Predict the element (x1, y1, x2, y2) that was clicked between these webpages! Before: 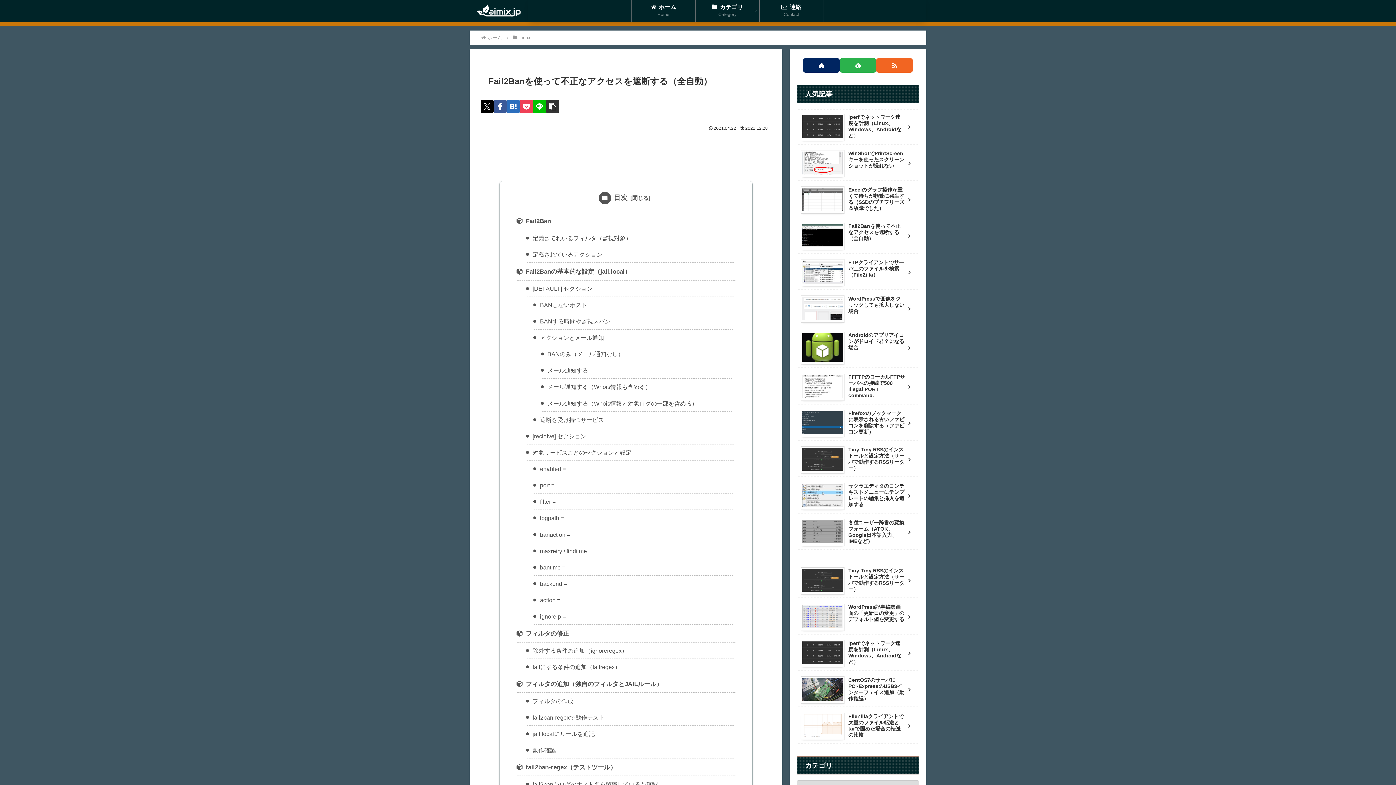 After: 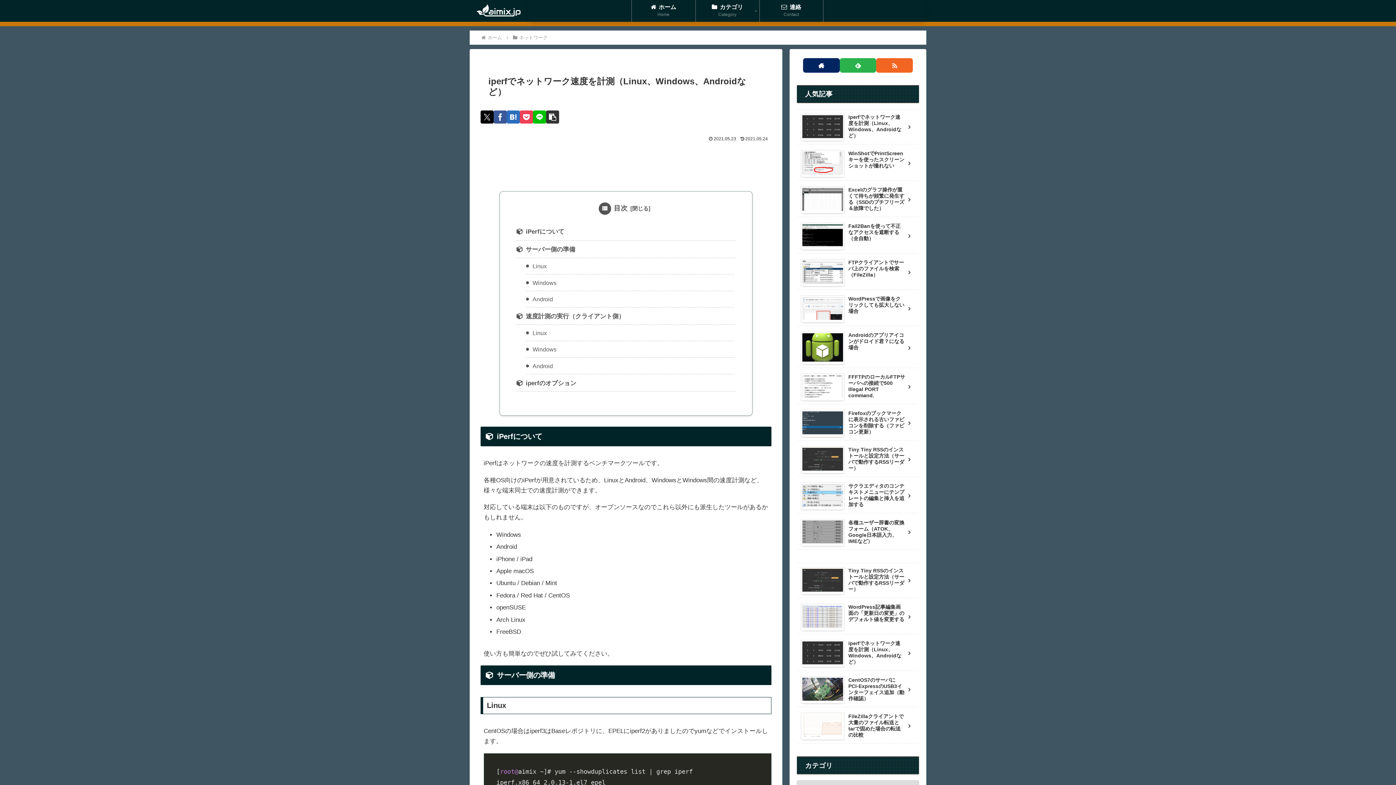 Action: bbox: (798, 108, 918, 144) label: iperfでネットワーク速度を計測（Linux、Windows、Androidなど）